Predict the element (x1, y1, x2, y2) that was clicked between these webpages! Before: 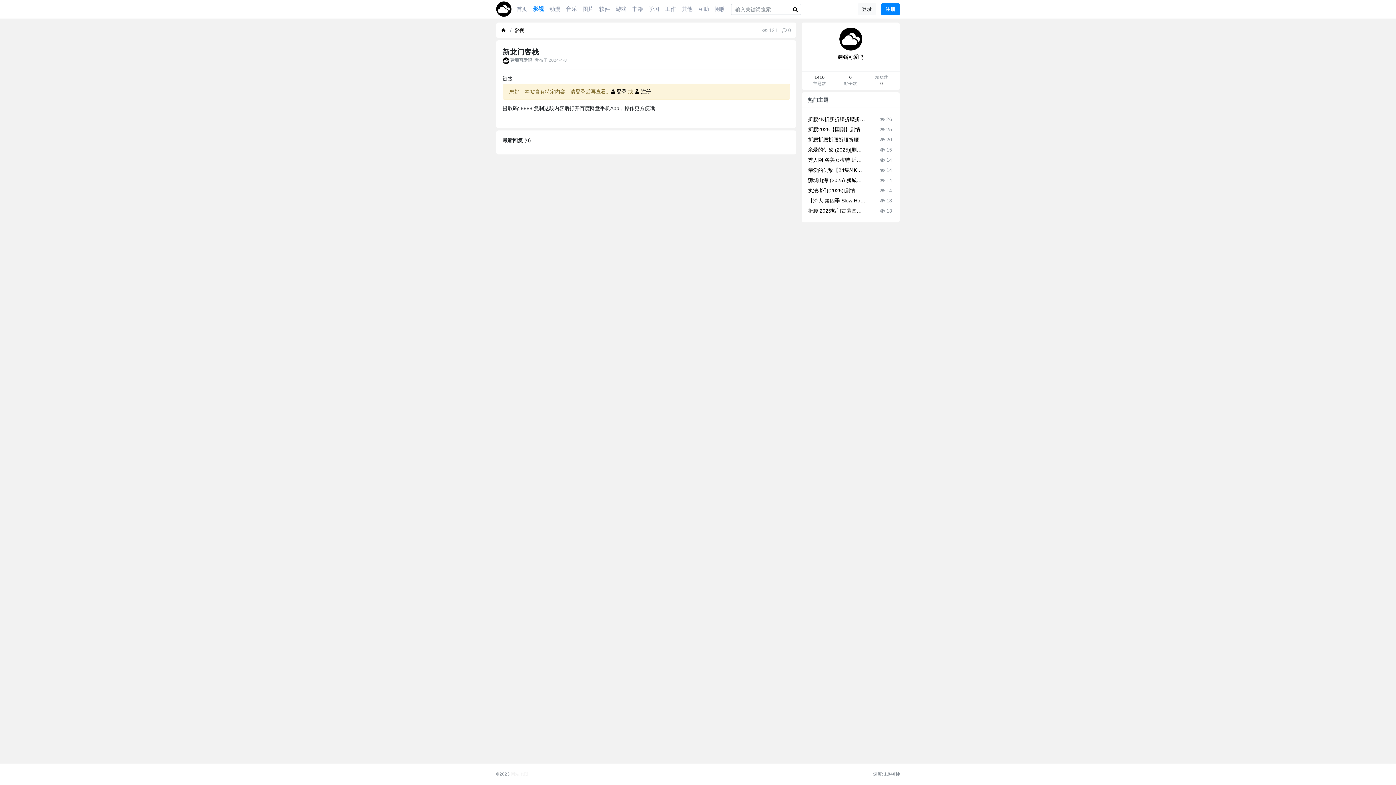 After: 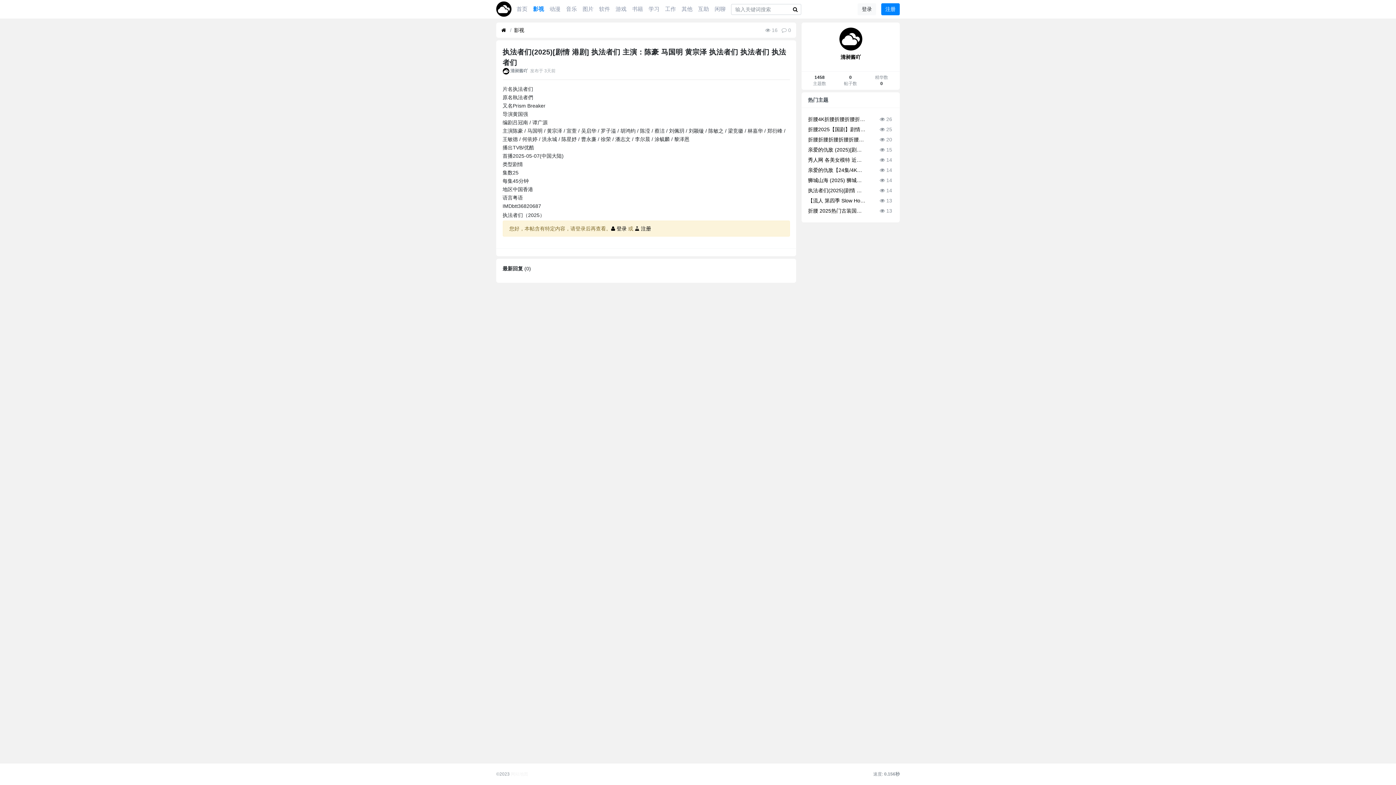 Action: bbox: (808, 186, 866, 194) label: 执法者们(2025)[剧情 港剧] 执法者们 主演：陈豪 马国明 黄宗泽 执法者们 执法者们 执法者们